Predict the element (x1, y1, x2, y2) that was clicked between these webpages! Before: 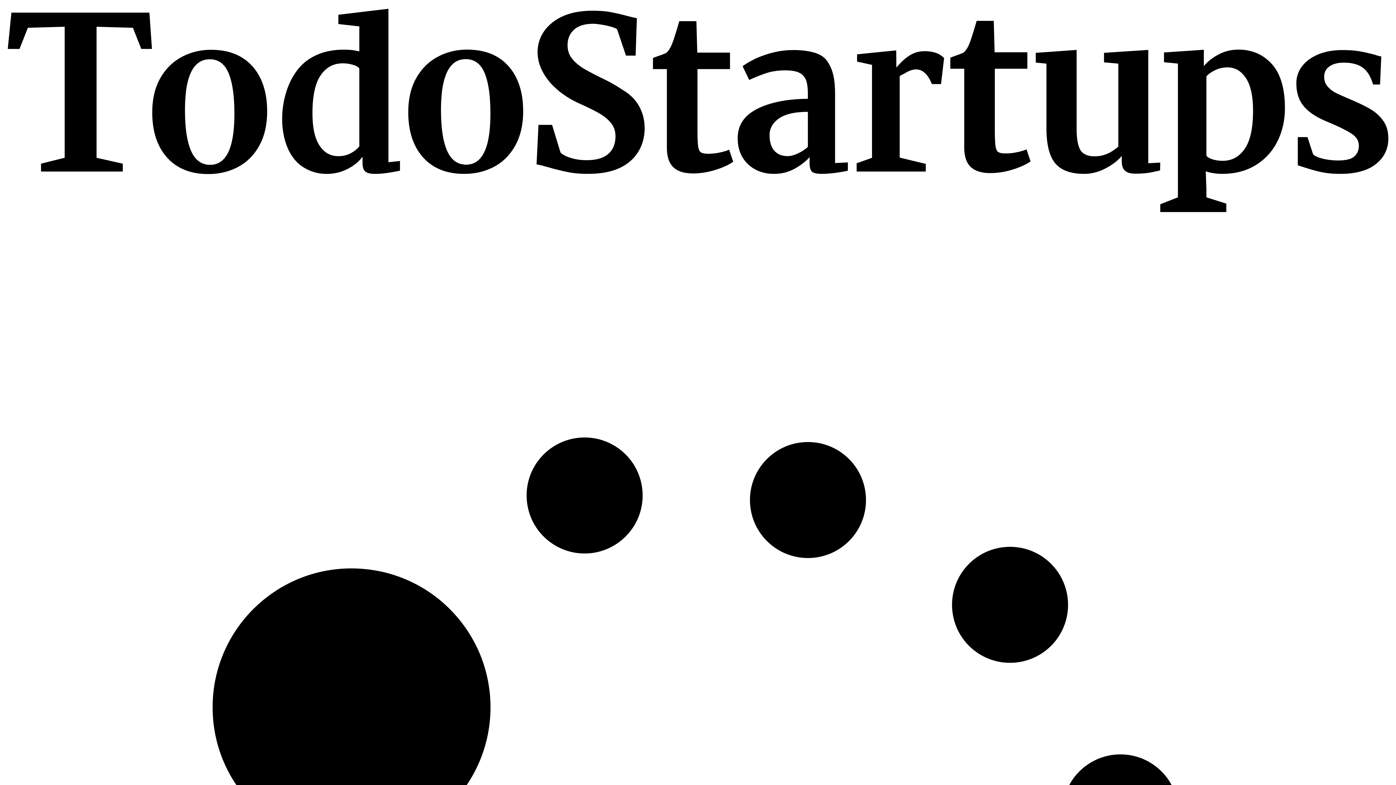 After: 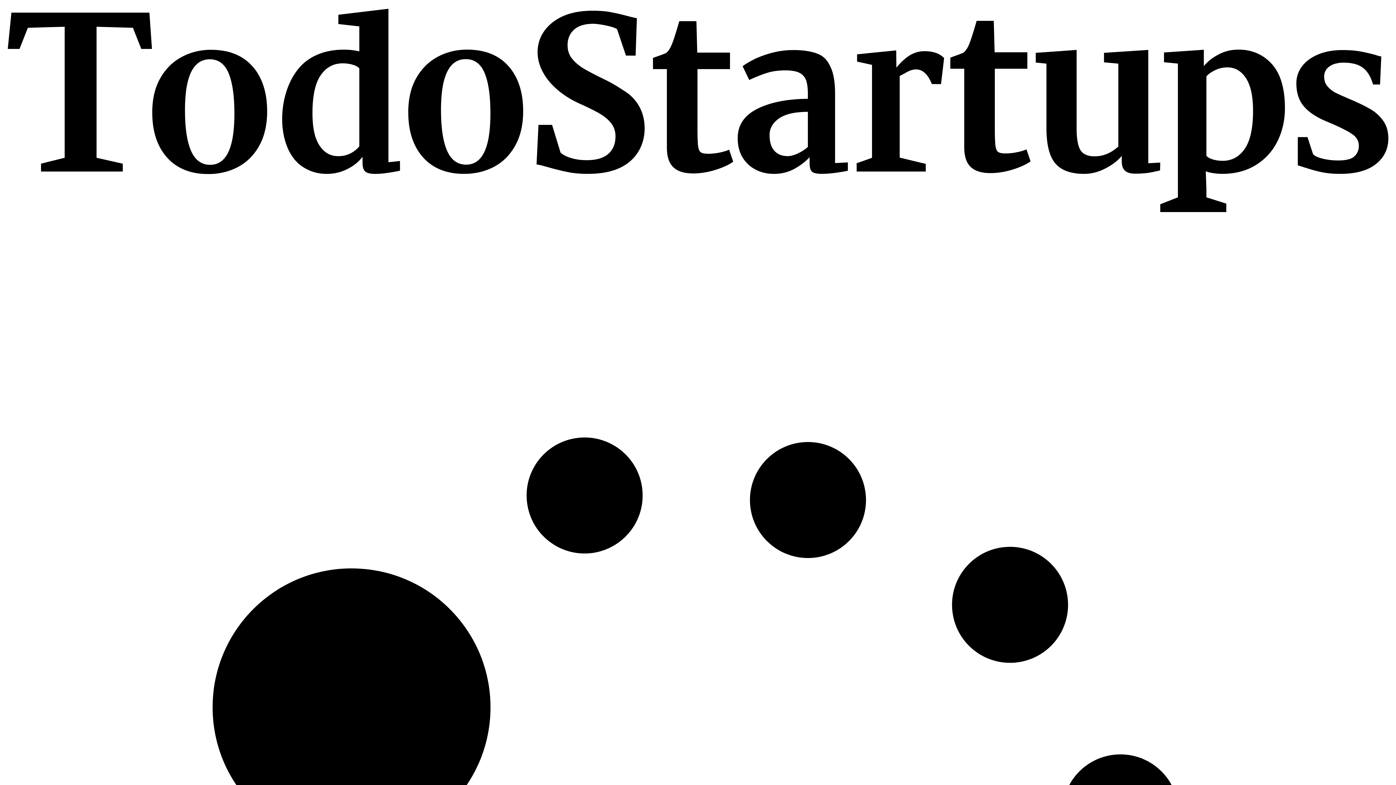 Action: bbox: (2, 210, 1393, 216)